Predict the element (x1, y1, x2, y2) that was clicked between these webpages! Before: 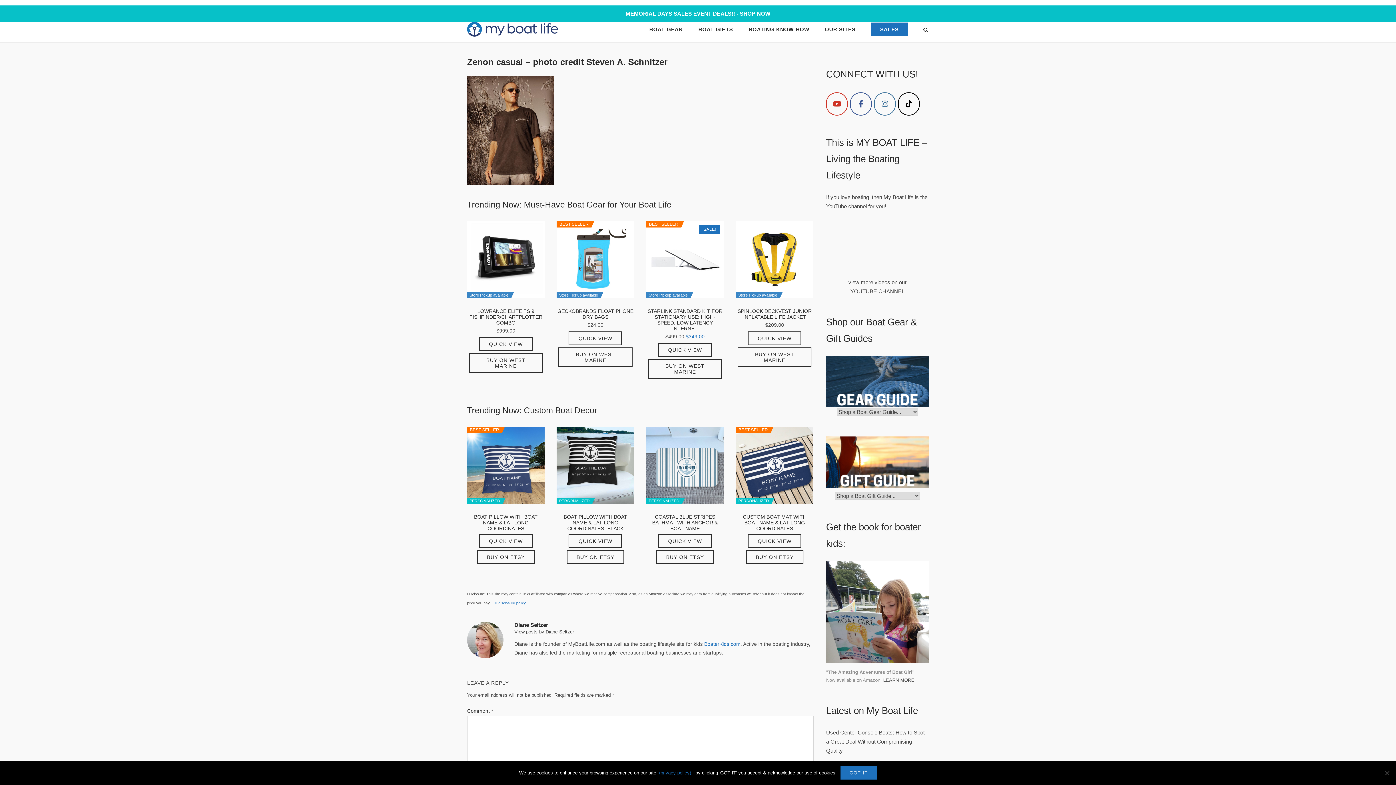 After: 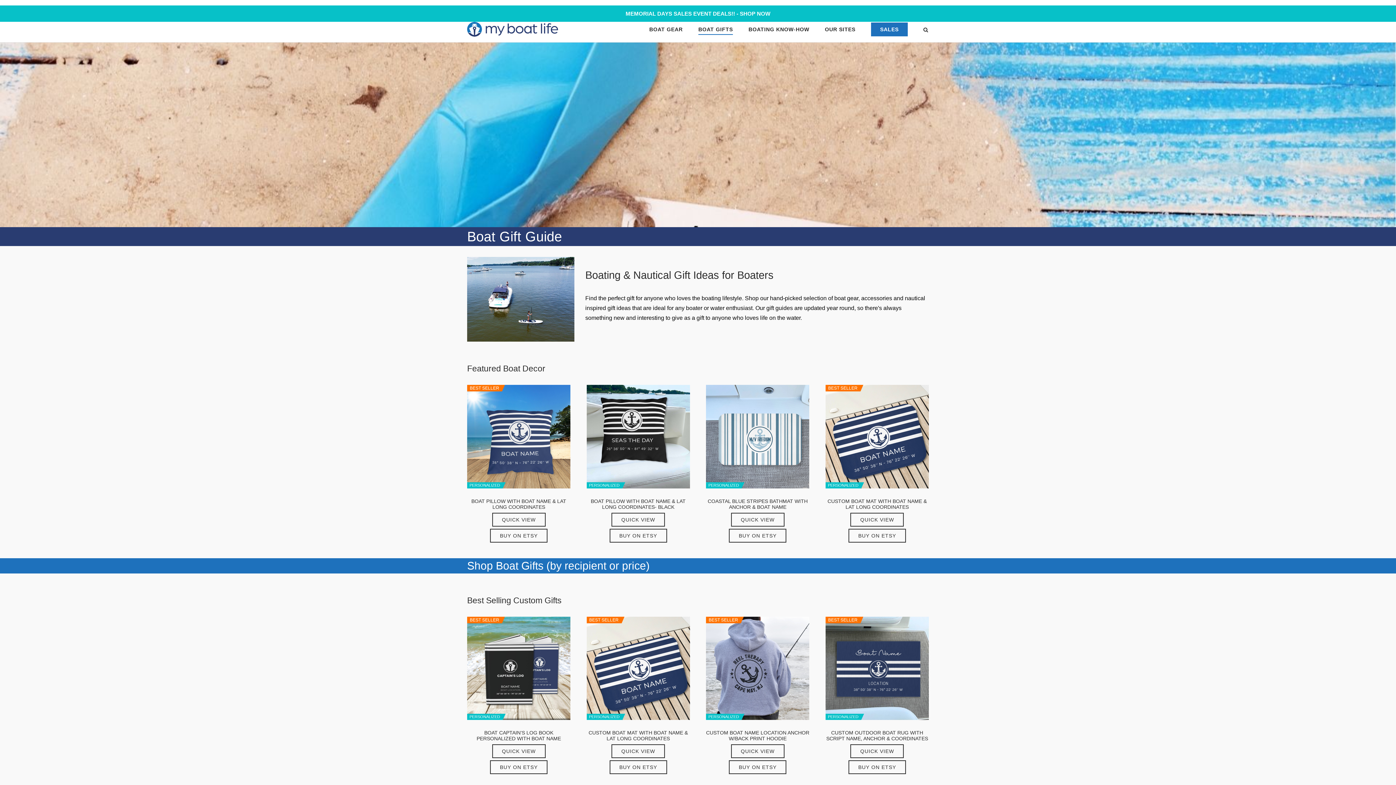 Action: bbox: (698, 26, 733, 34) label: BOAT GIFTS